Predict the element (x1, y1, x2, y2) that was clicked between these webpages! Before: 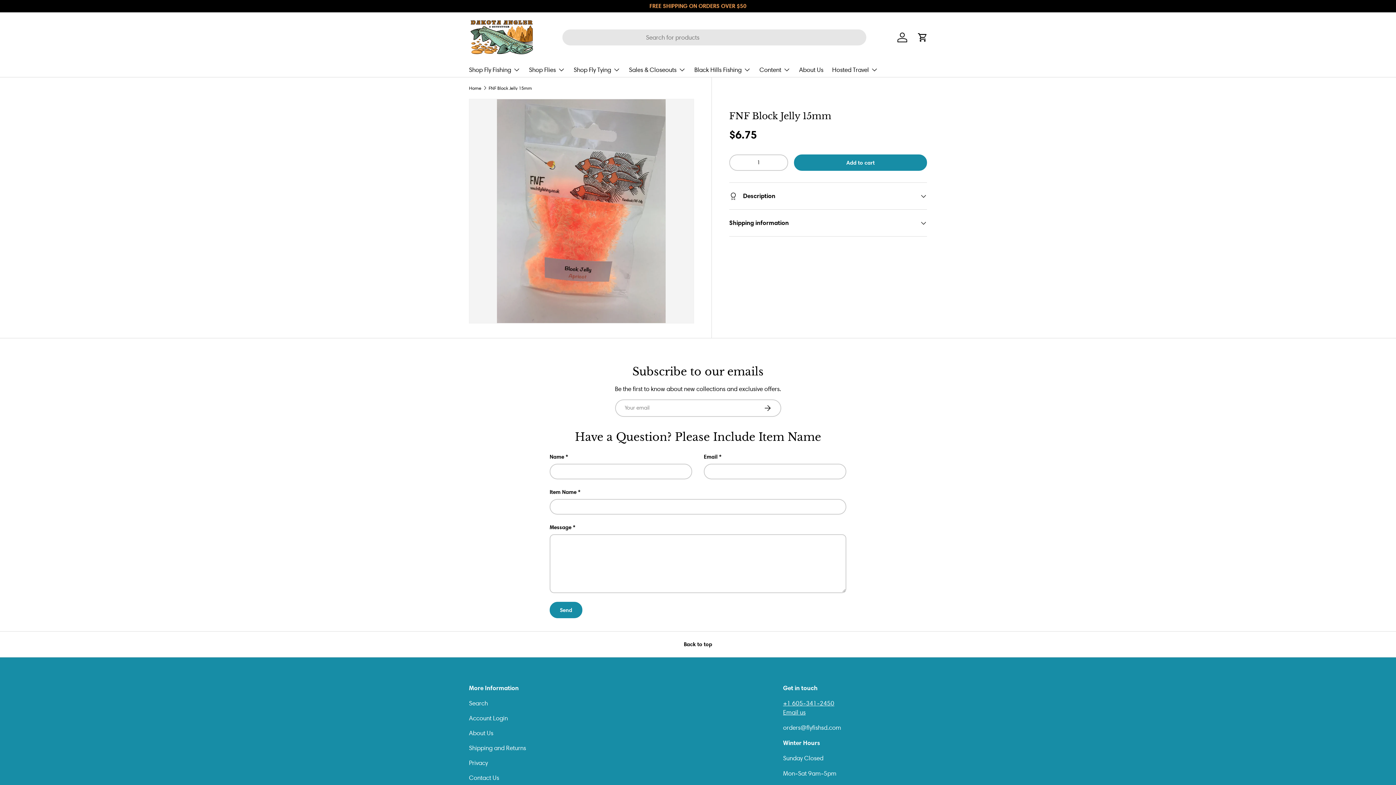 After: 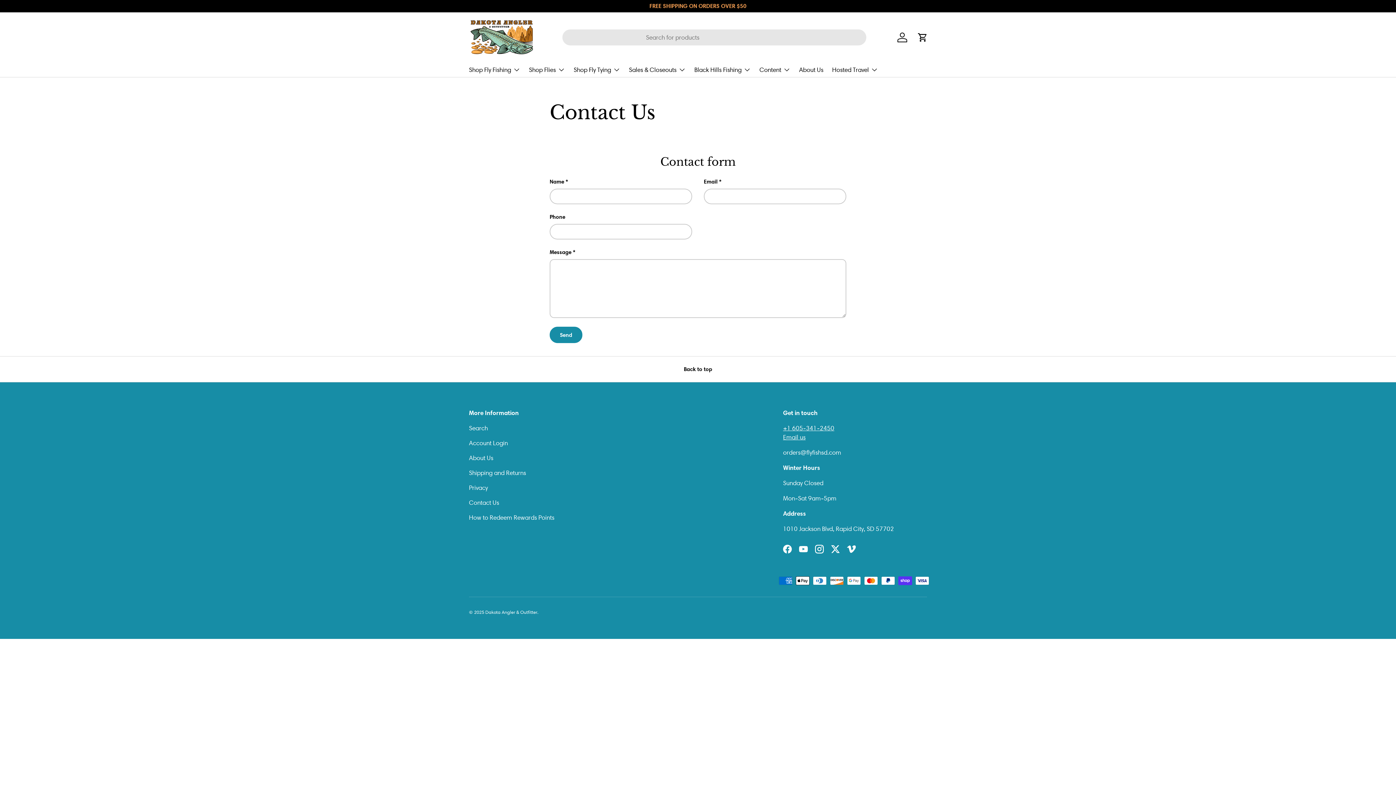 Action: label: Contact Us bbox: (469, 774, 499, 781)